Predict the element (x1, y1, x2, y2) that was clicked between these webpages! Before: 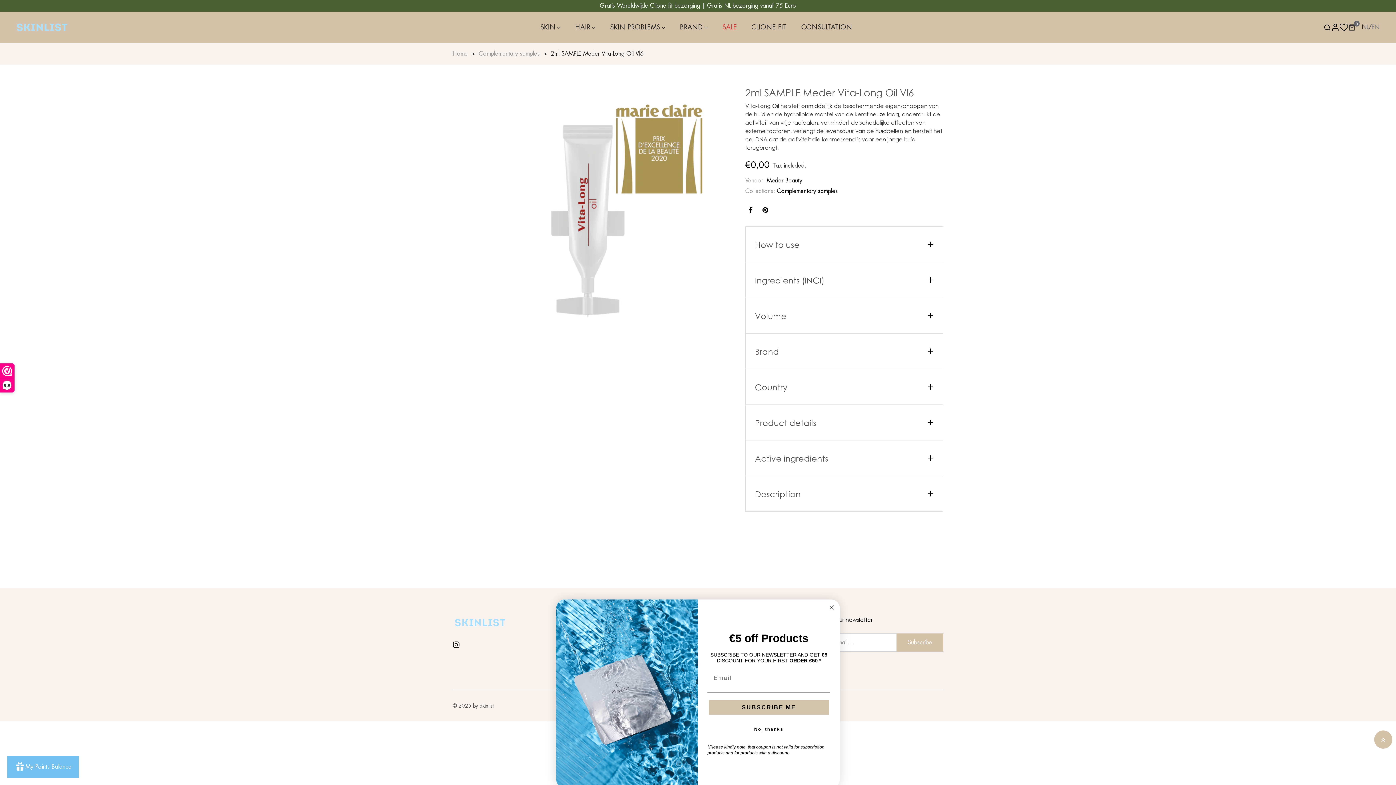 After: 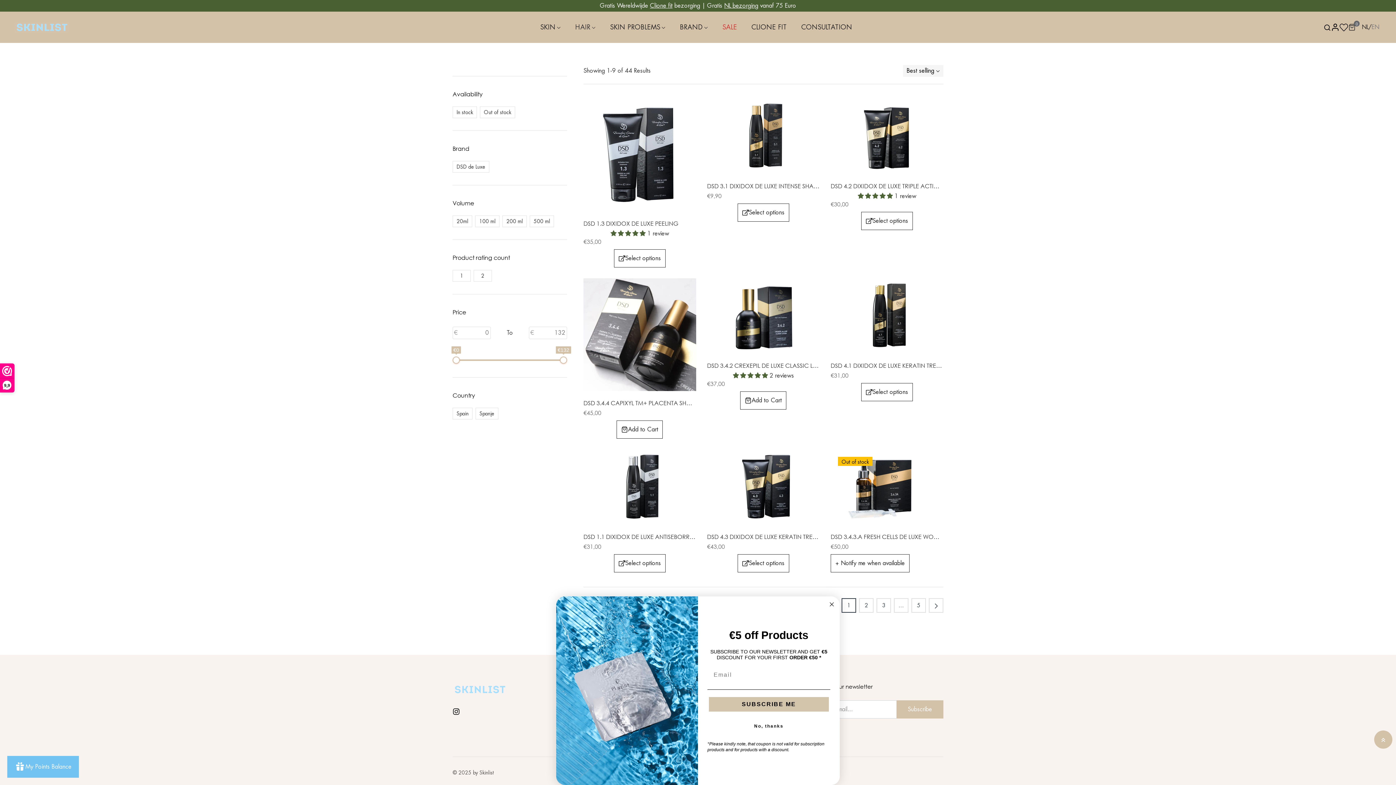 Action: bbox: (568, 22, 603, 37) label: HAIR